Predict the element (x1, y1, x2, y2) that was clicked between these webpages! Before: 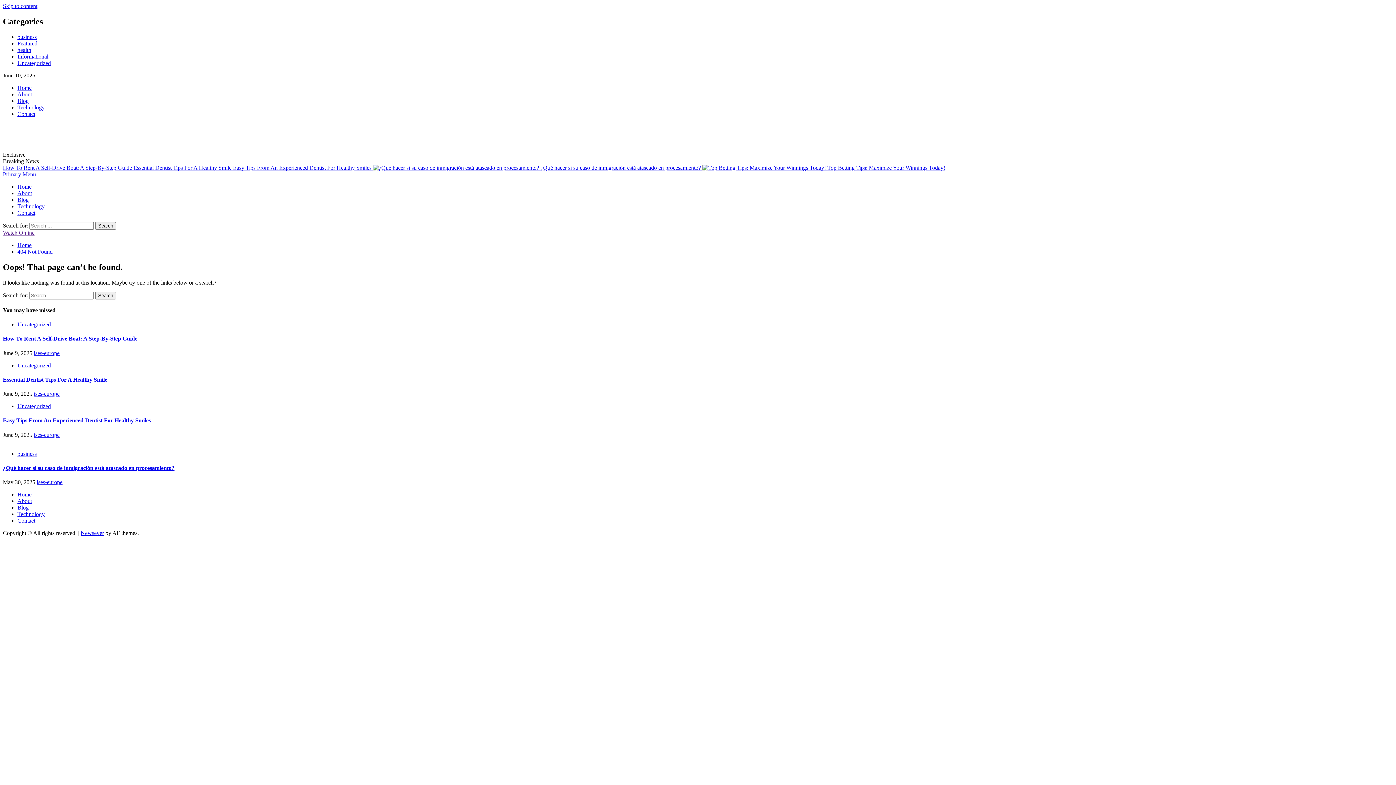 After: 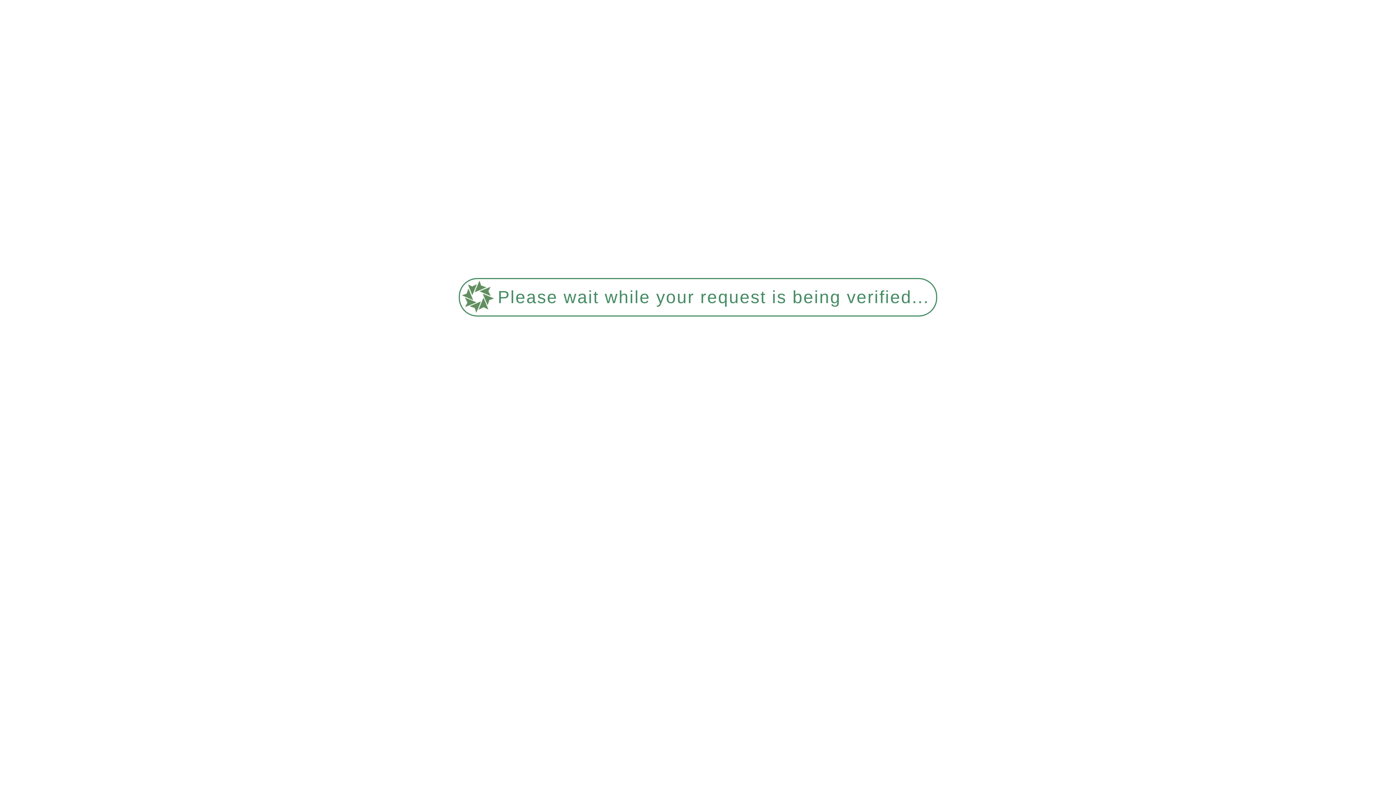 Action: bbox: (17, 321, 50, 327) label: Uncategorized